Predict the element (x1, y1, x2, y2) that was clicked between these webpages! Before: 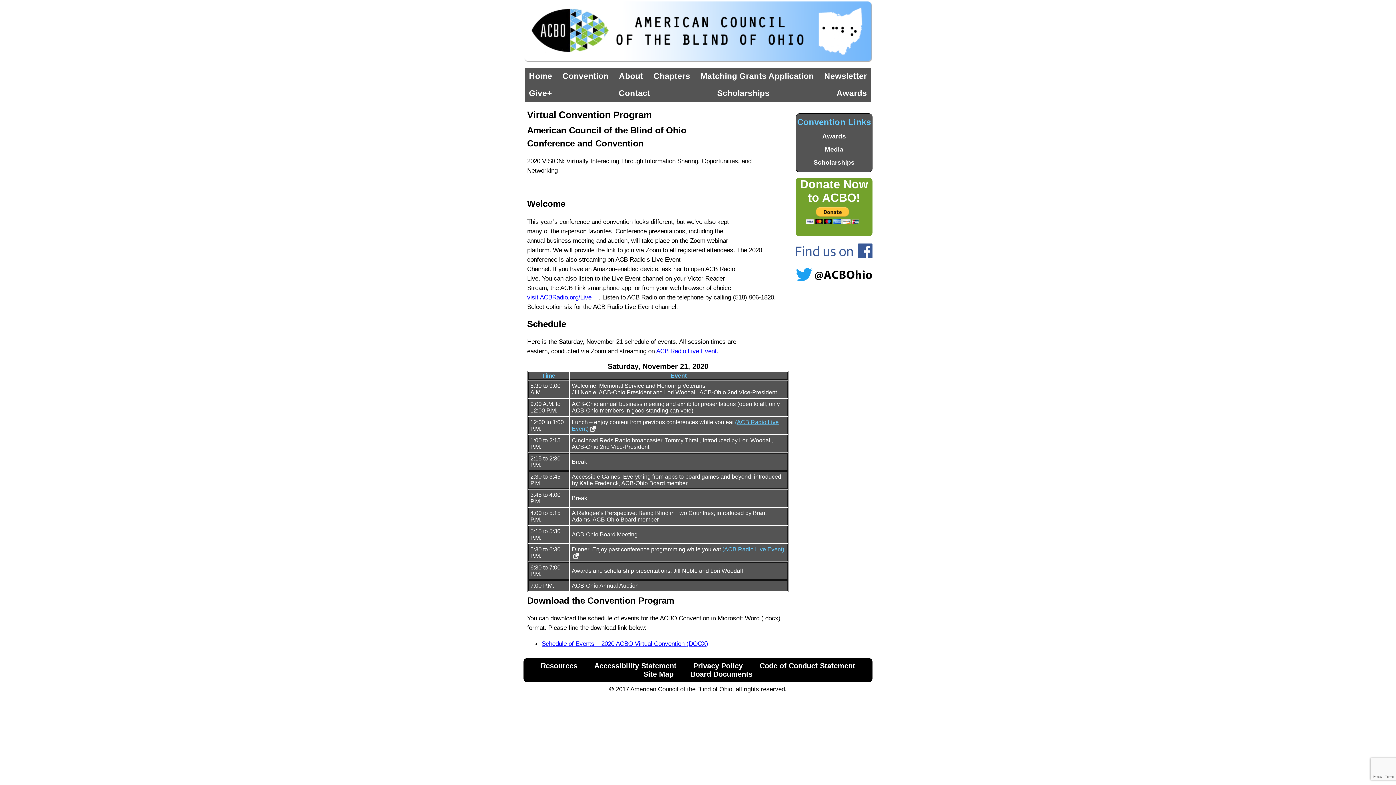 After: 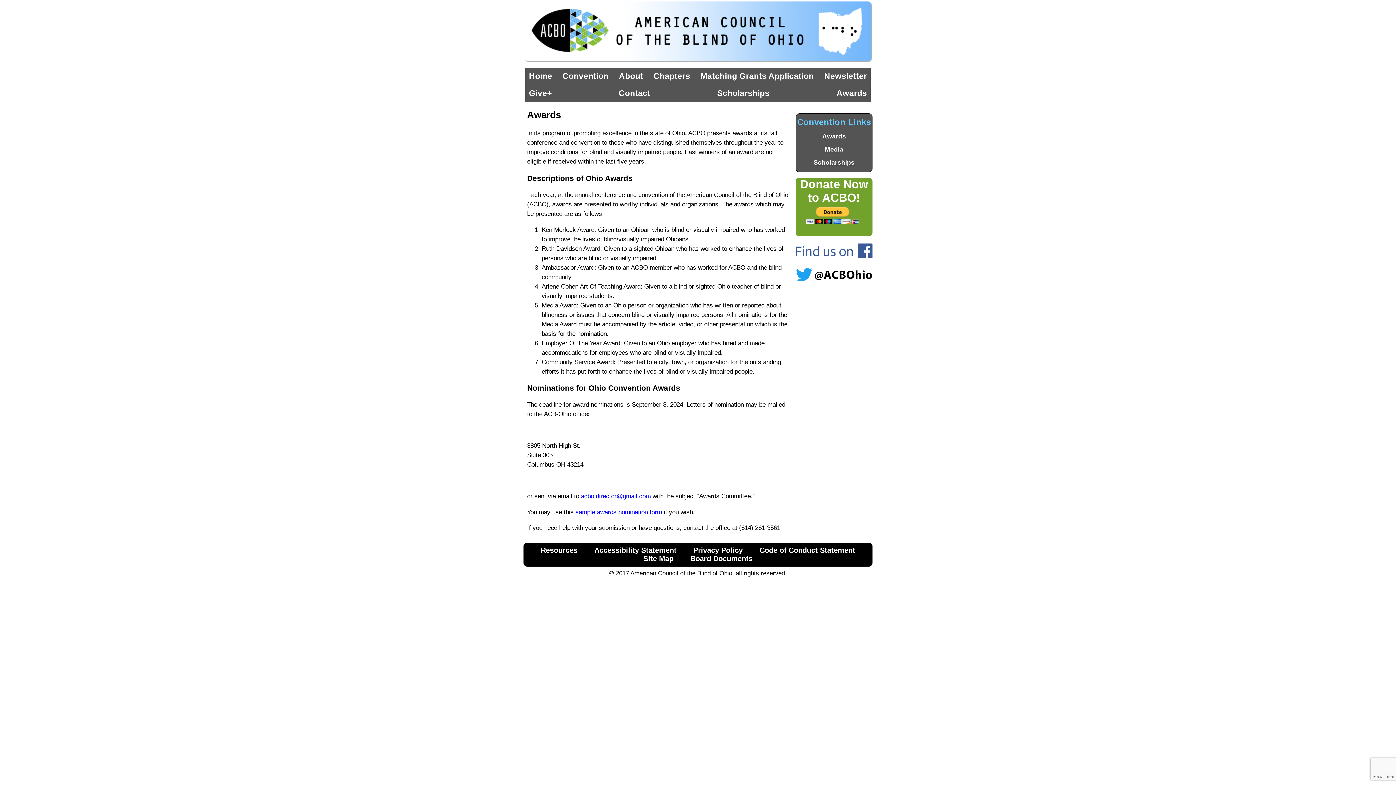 Action: label: Awards bbox: (833, 84, 870, 101)